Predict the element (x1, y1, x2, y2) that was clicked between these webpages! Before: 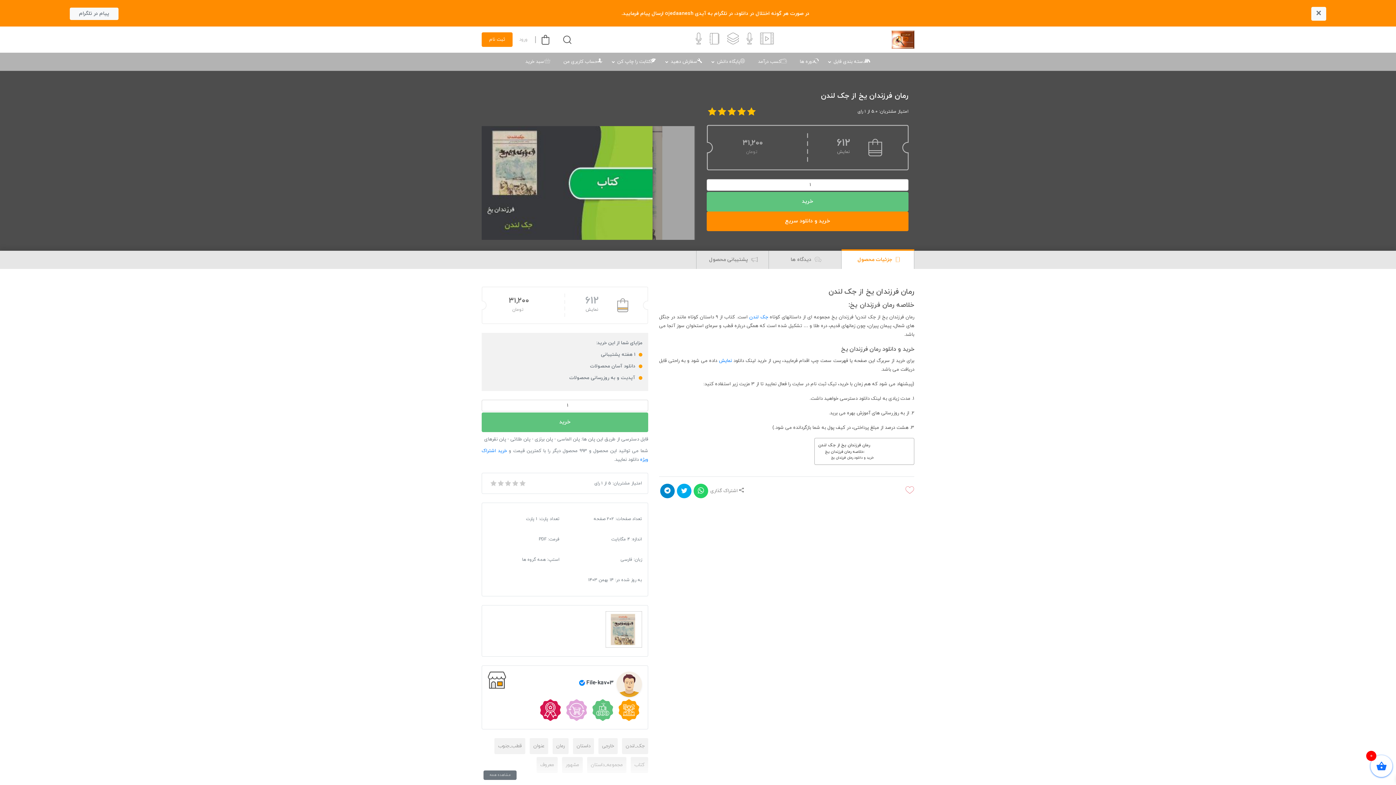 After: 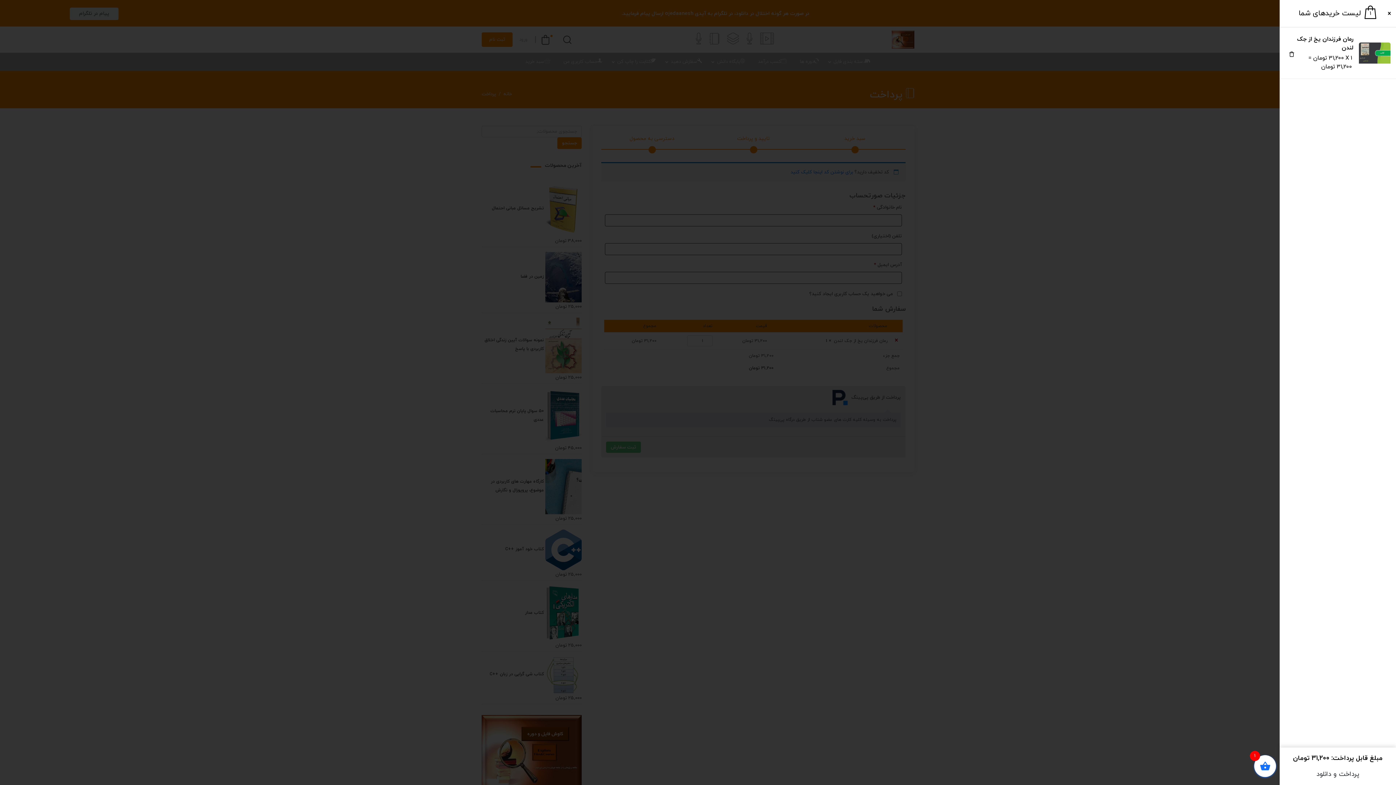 Action: bbox: (706, 211, 908, 231) label: خرید و دانلود سریع